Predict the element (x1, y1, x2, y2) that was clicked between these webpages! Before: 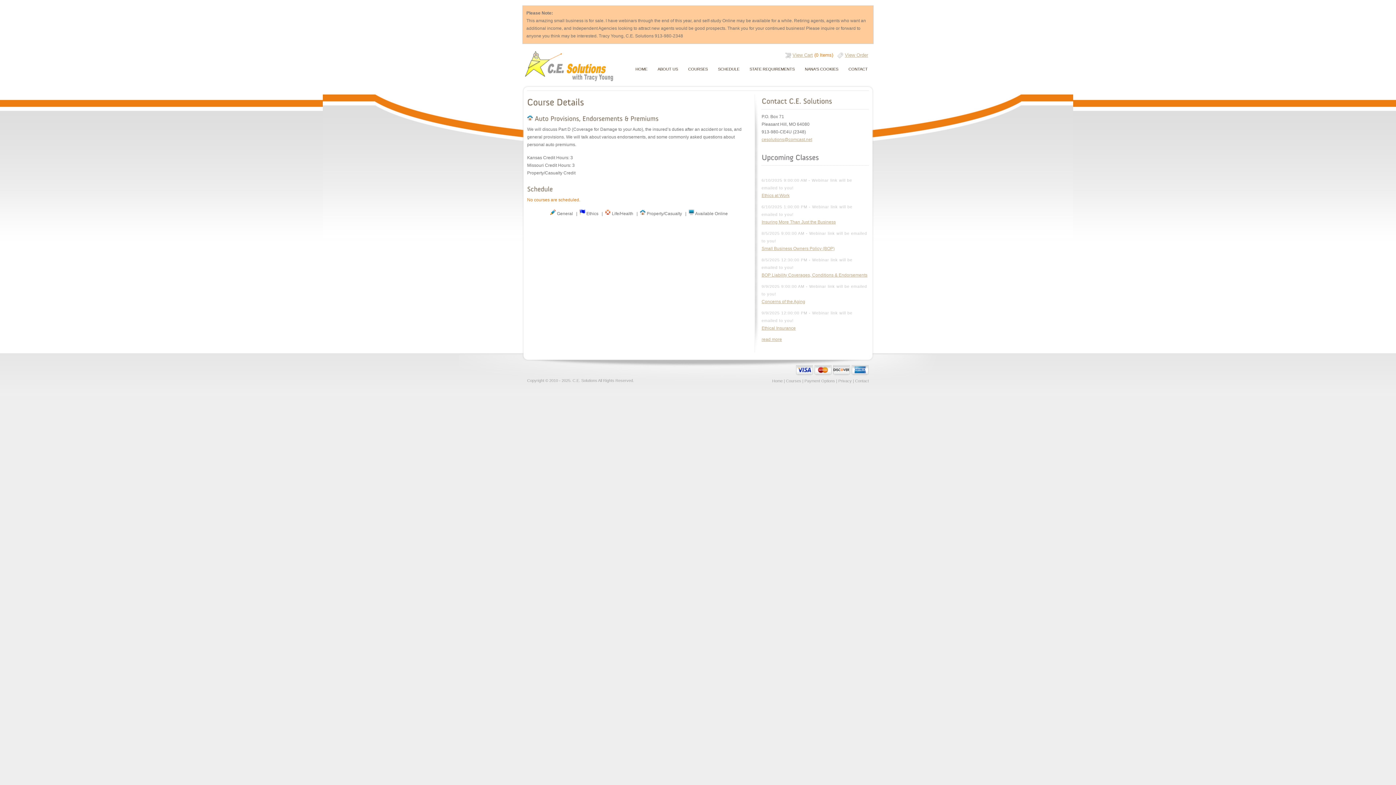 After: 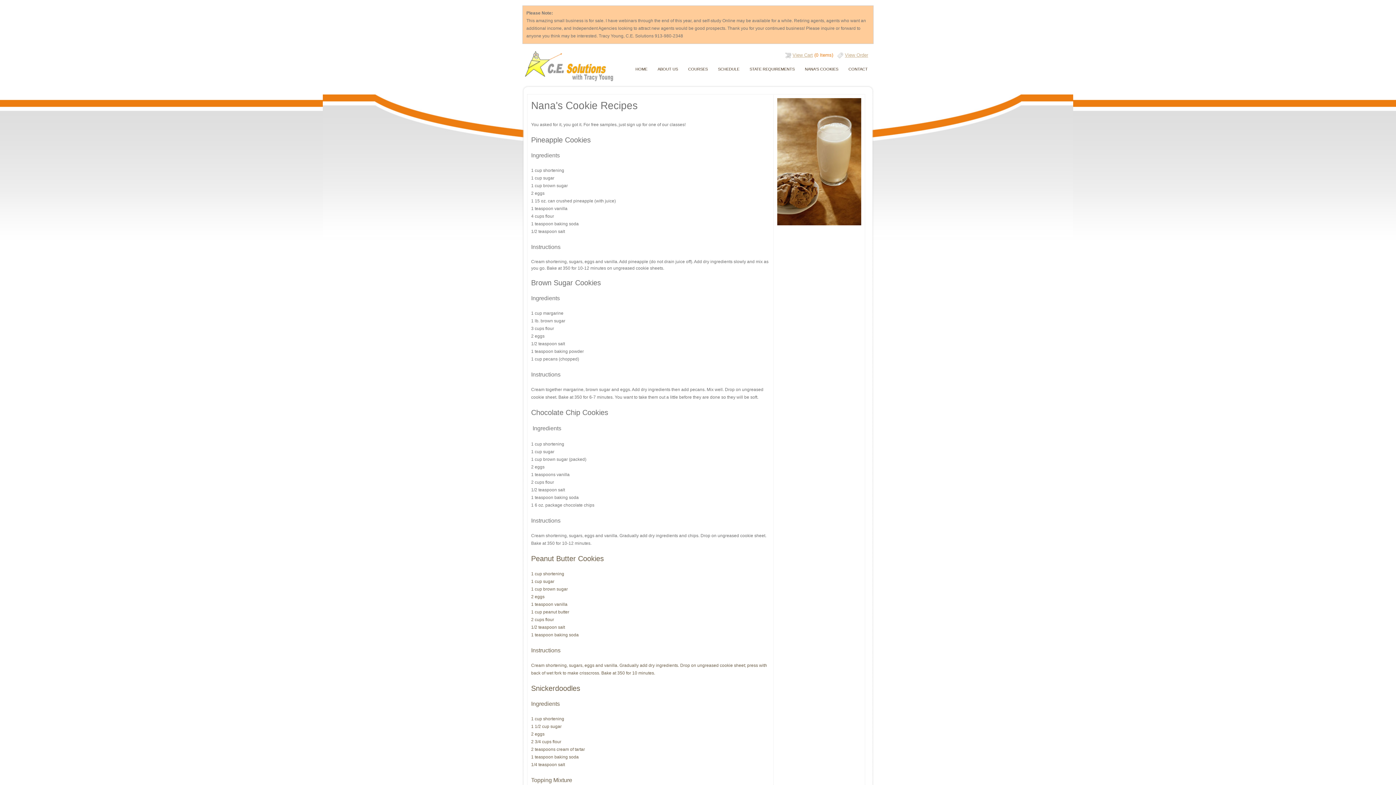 Action: bbox: (800, 65, 838, 73) label: NANA'S COOKIES